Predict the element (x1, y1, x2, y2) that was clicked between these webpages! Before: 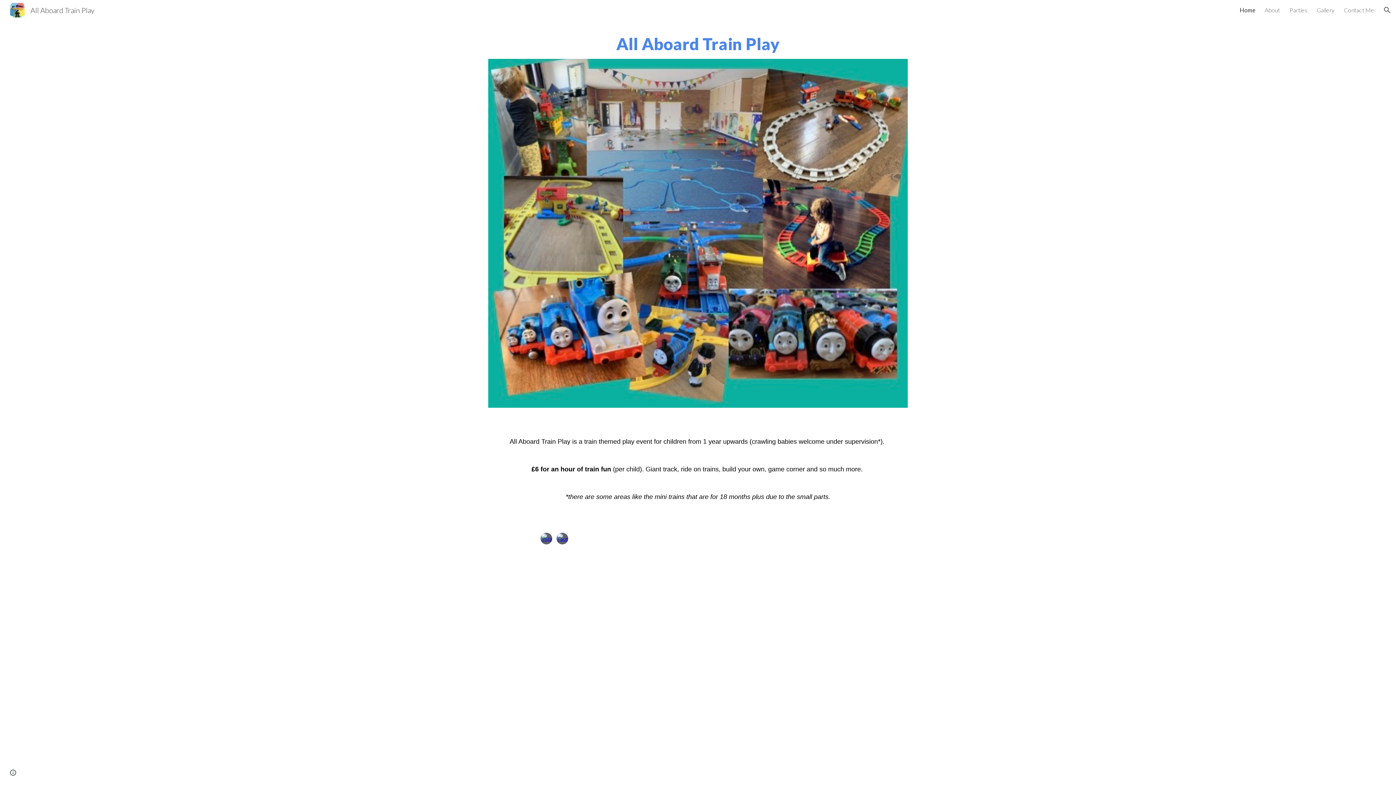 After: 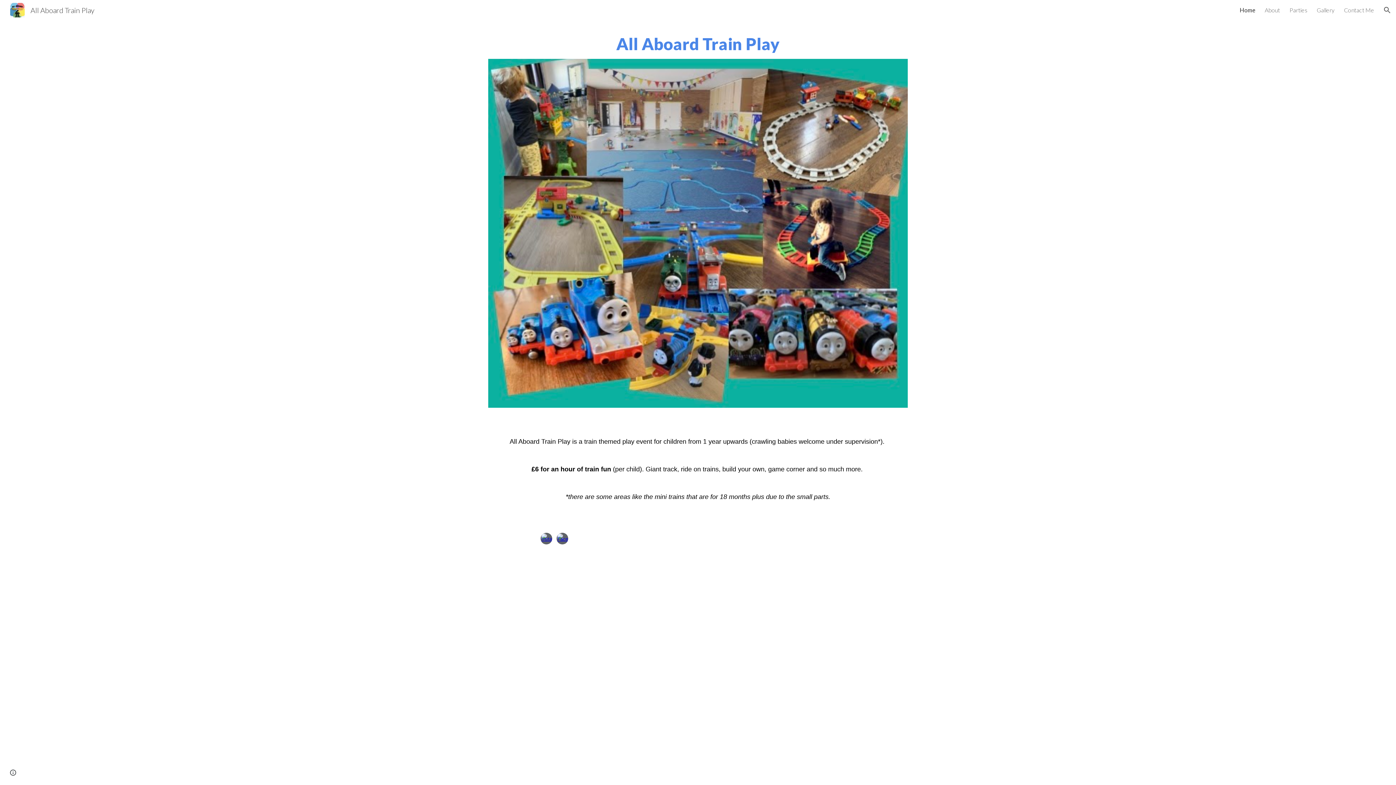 Action: bbox: (556, 533, 568, 544)